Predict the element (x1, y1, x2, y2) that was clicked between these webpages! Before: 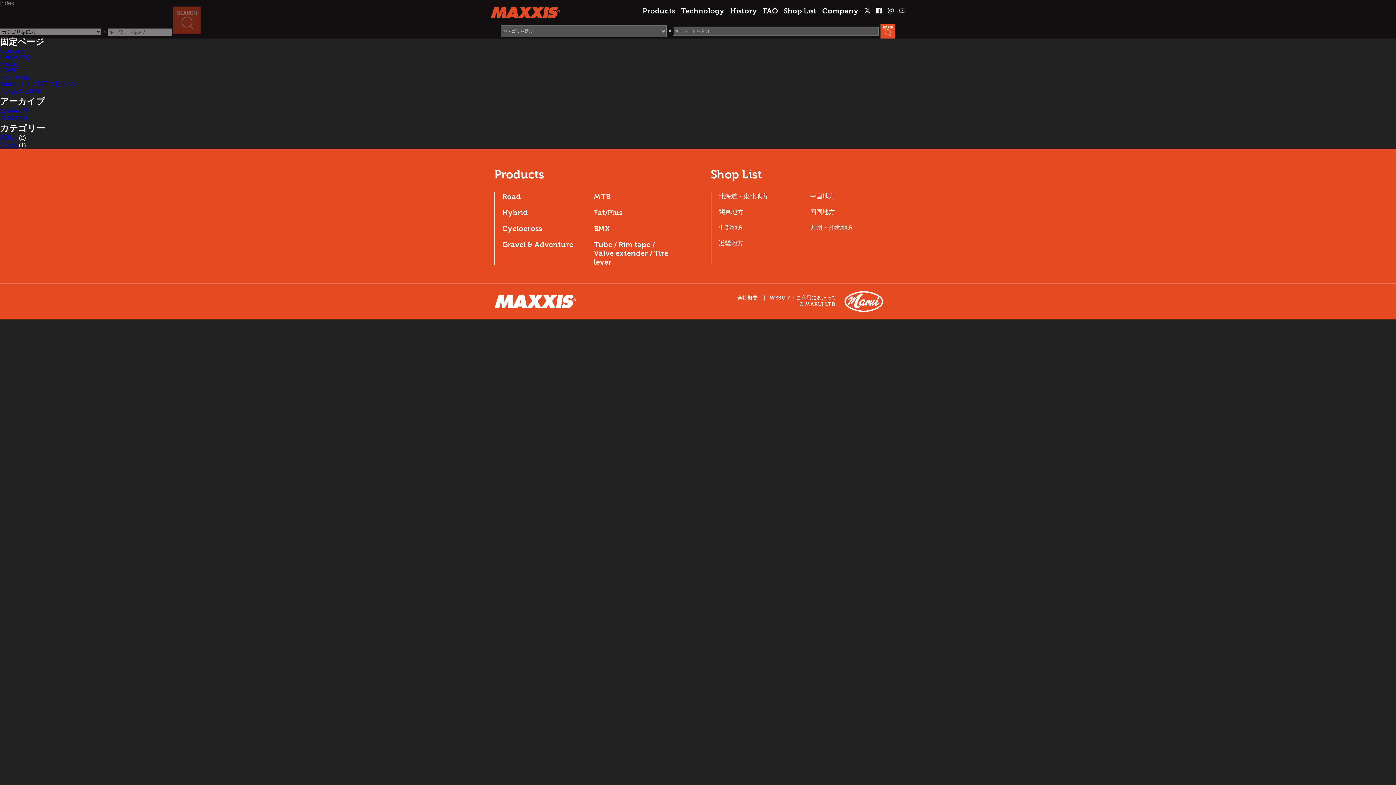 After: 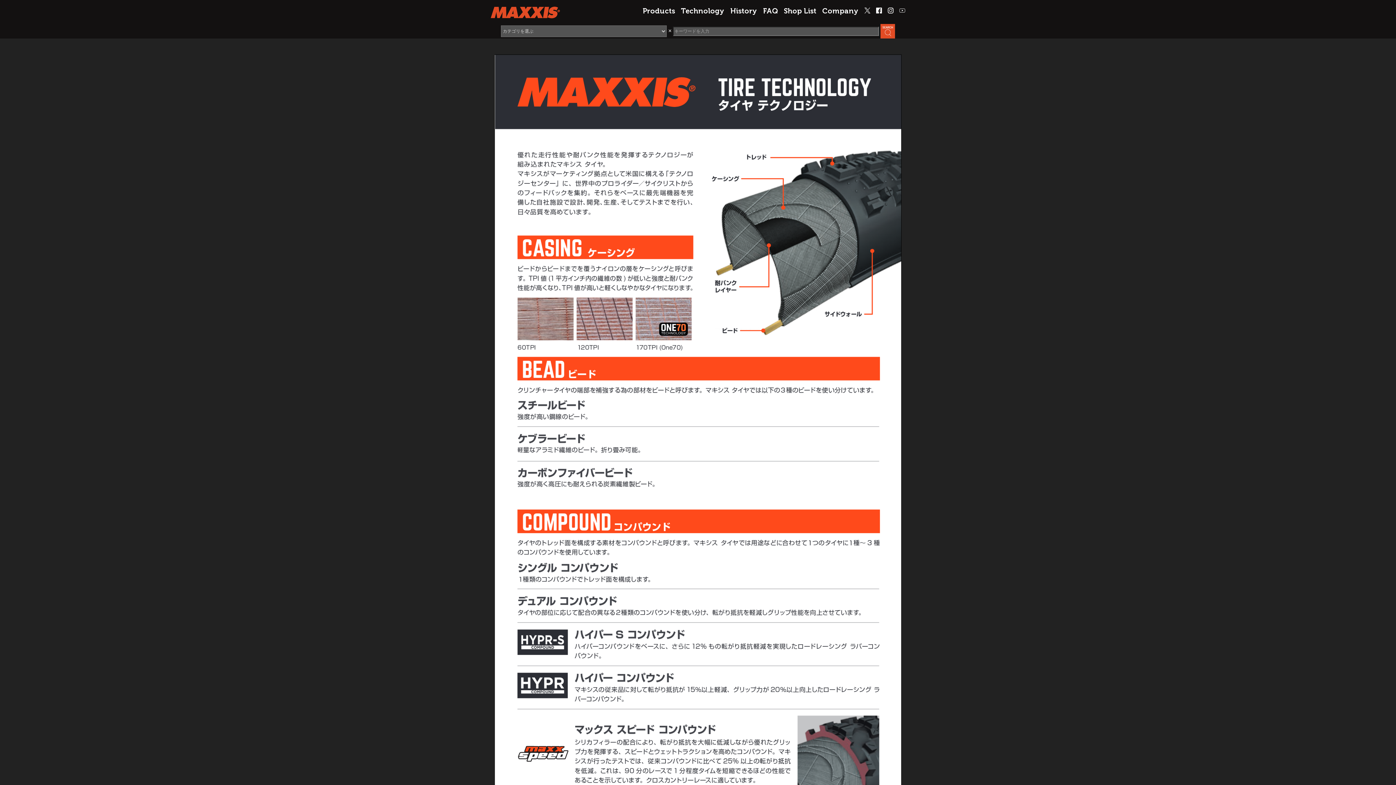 Action: bbox: (681, 6, 724, 15) label: Technology